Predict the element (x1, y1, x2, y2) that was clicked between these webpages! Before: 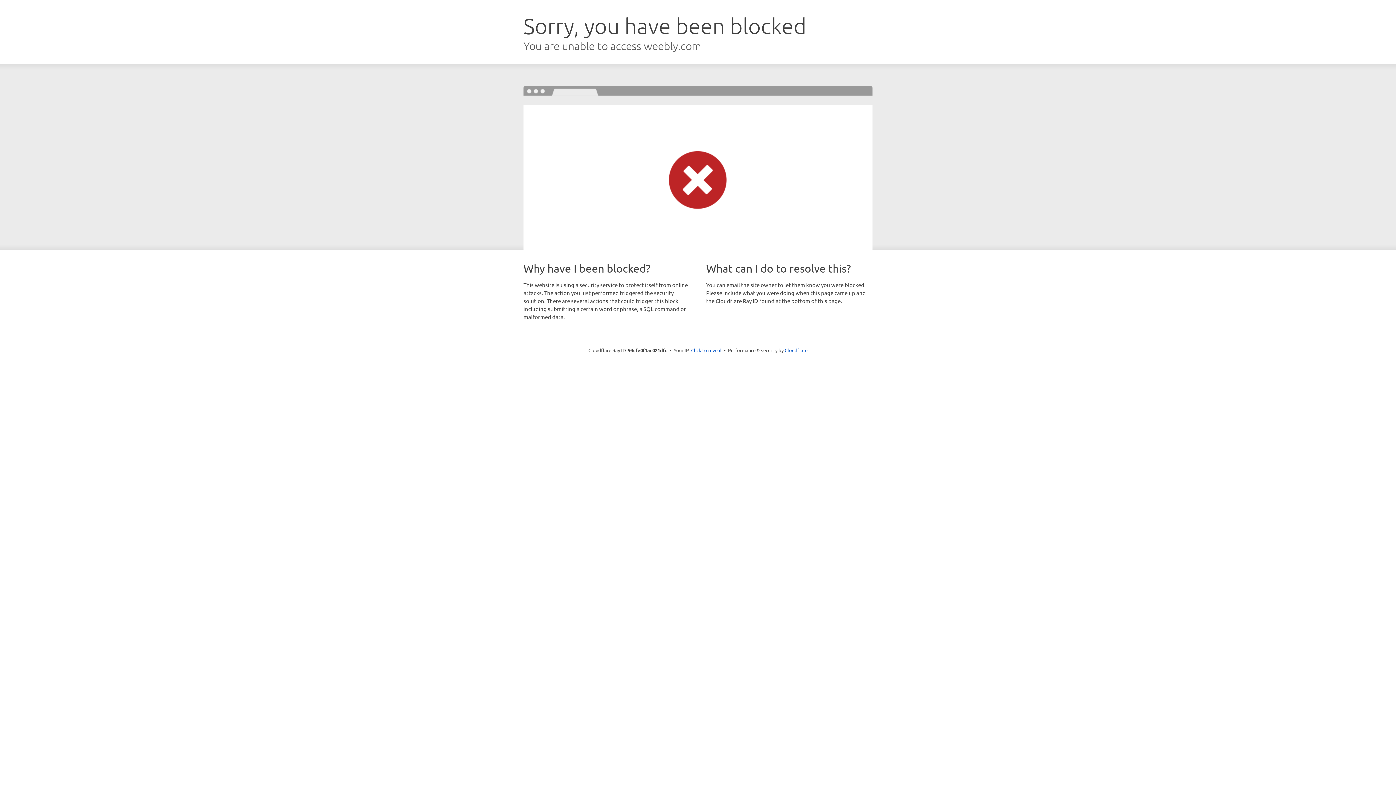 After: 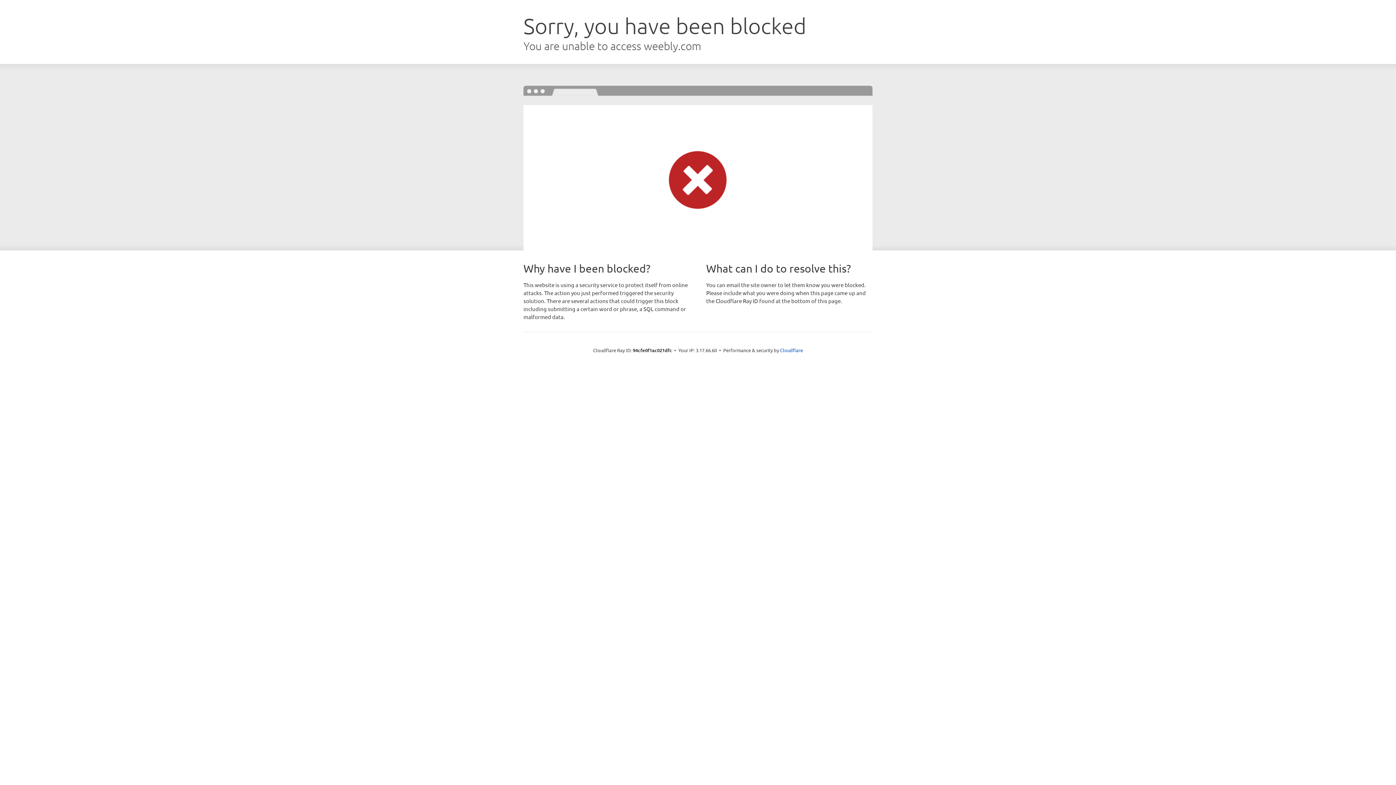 Action: label: Click to reveal bbox: (691, 346, 721, 353)